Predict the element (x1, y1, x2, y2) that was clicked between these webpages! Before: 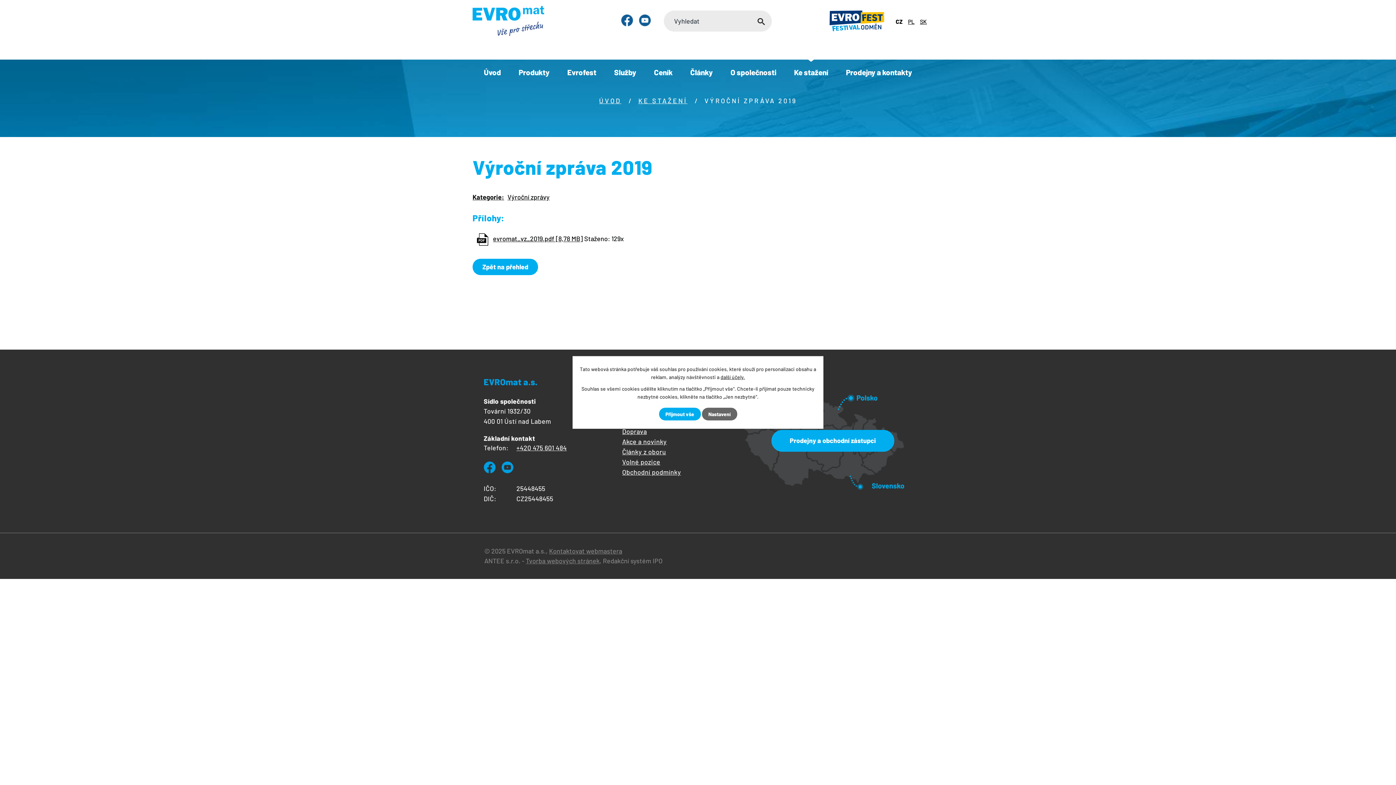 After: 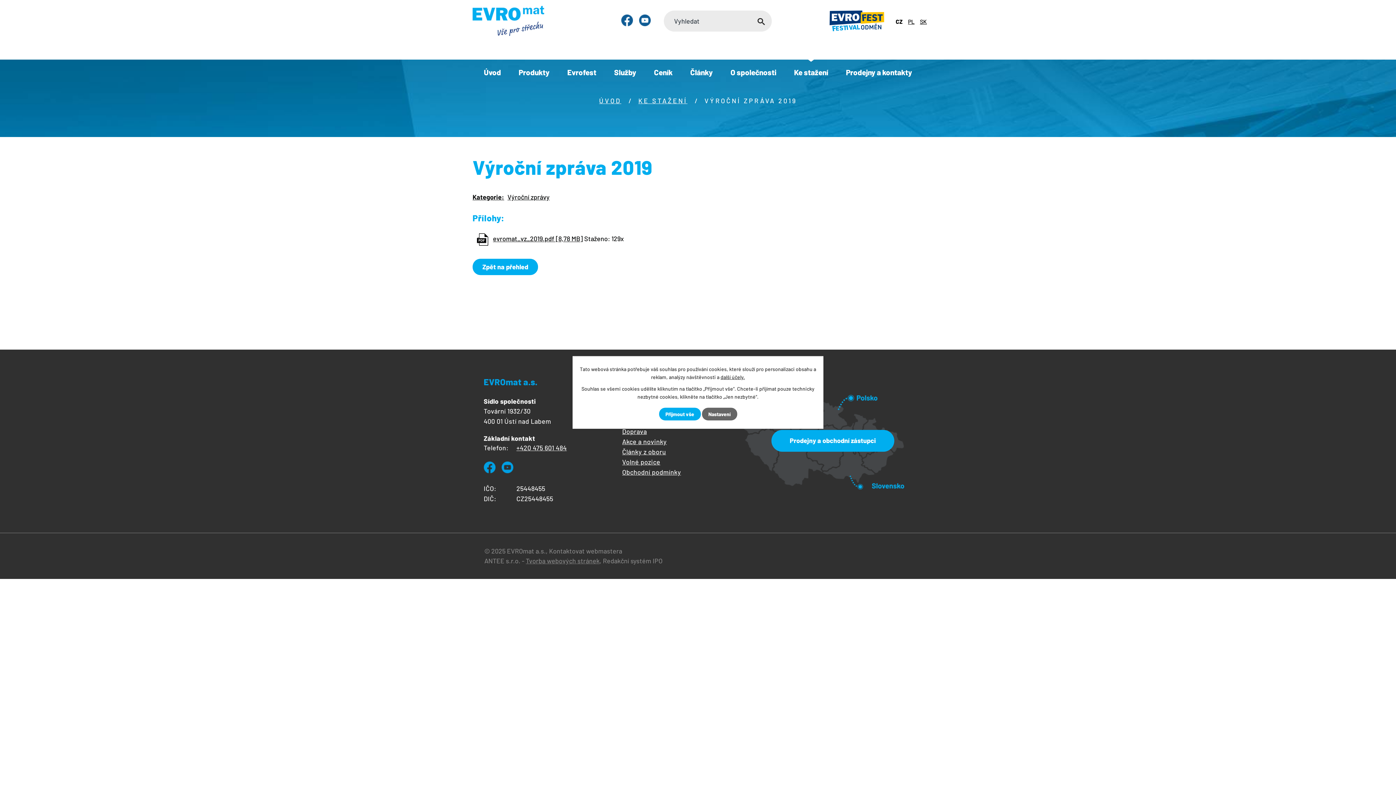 Action: bbox: (549, 547, 622, 555) label: Kontaktovat webmastera